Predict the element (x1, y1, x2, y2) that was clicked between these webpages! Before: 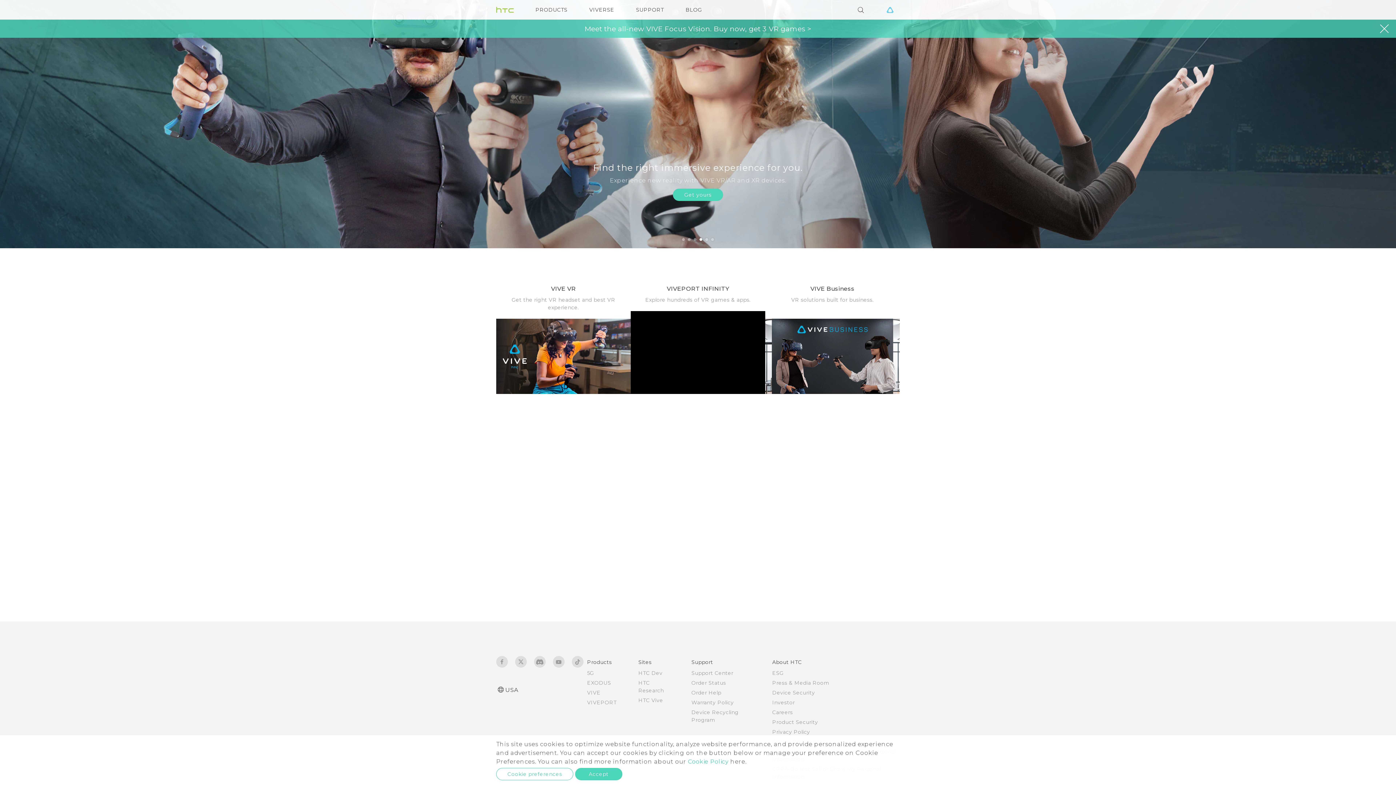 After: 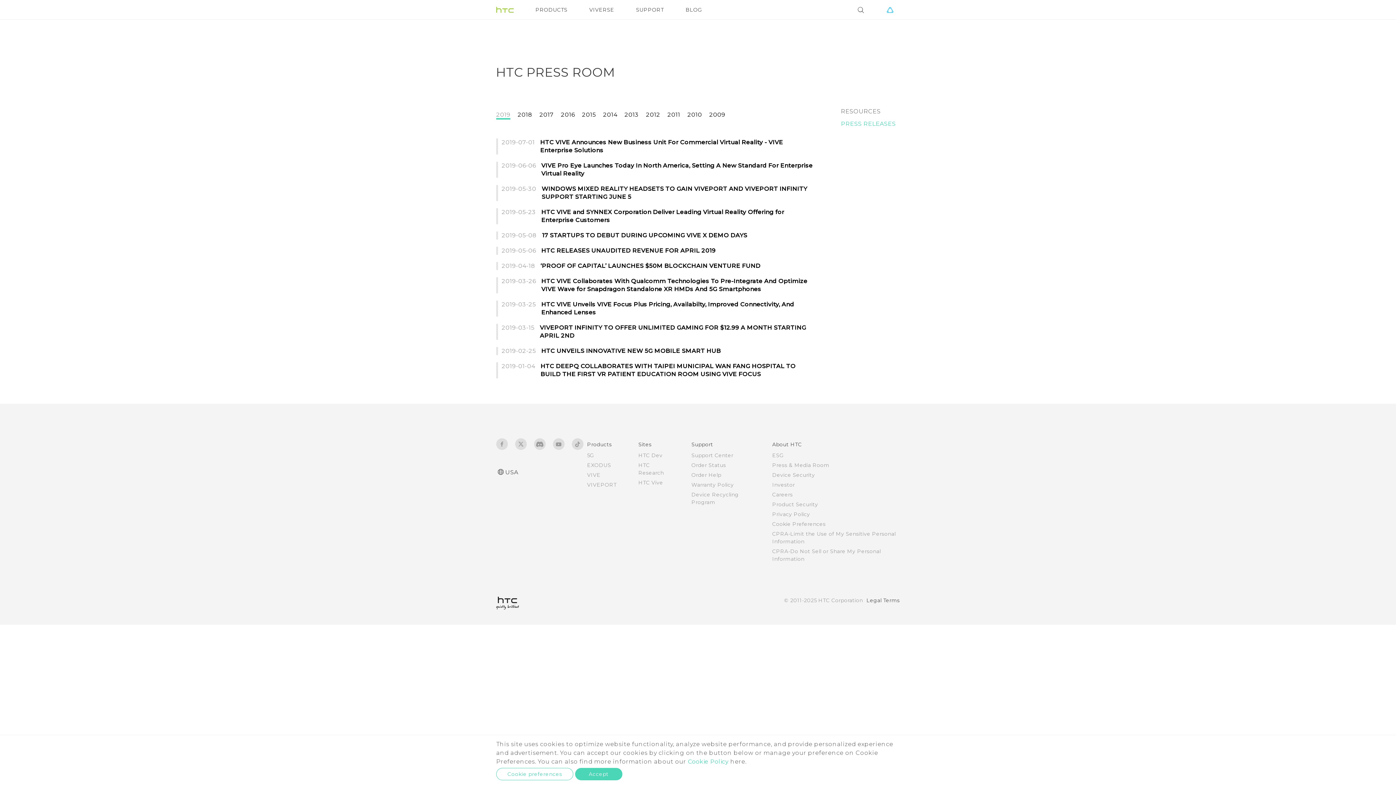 Action: bbox: (772, 680, 829, 686) label: Press & Media Room